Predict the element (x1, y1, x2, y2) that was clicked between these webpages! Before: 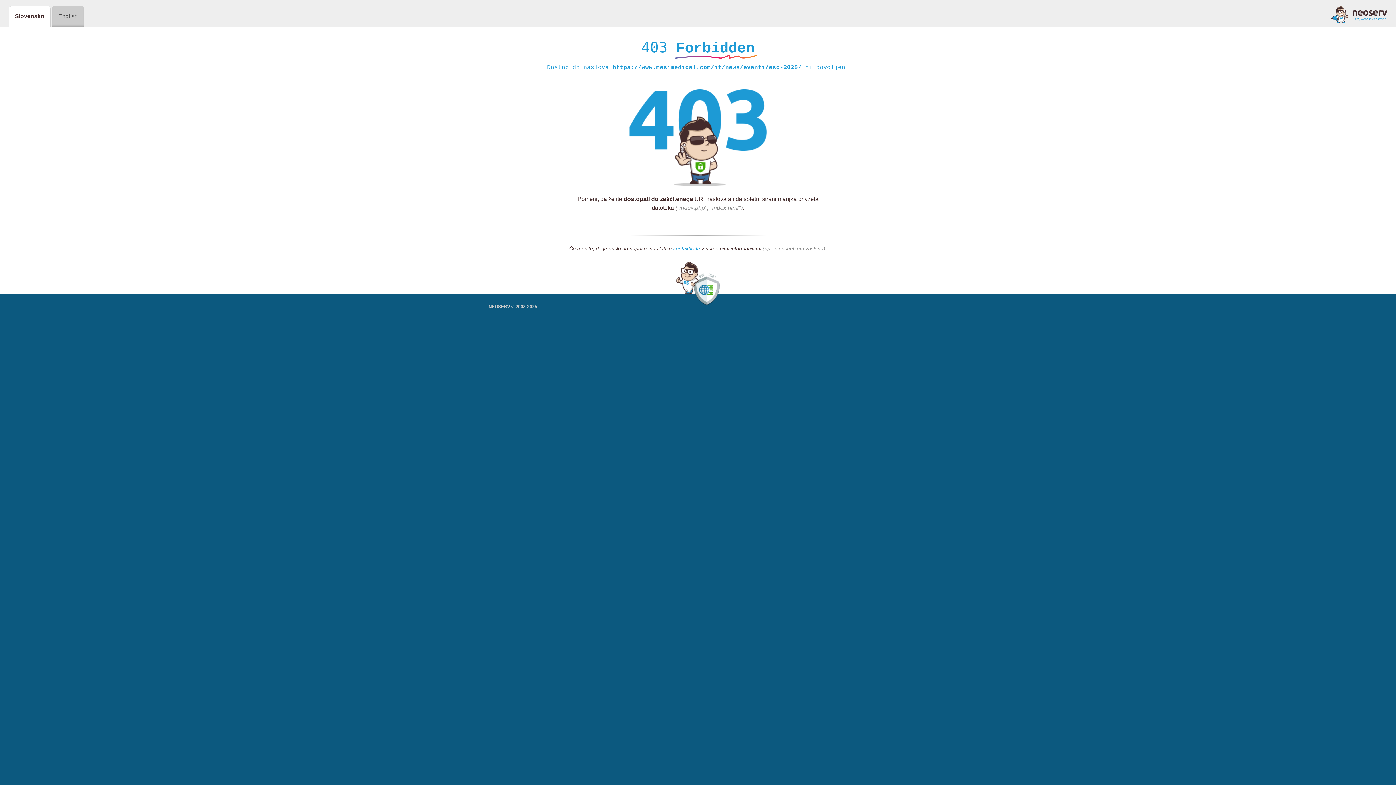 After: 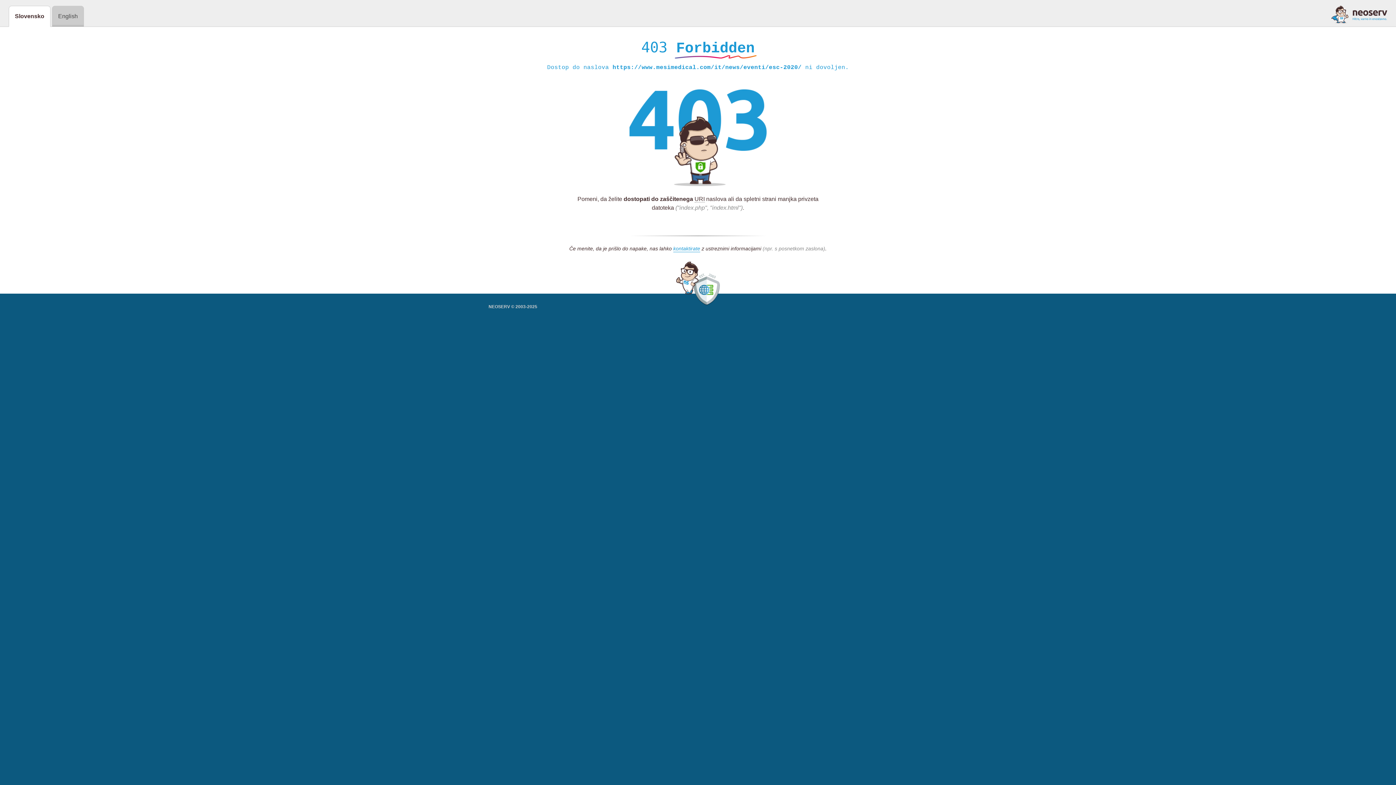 Action: bbox: (1331, 5, 1387, 23)